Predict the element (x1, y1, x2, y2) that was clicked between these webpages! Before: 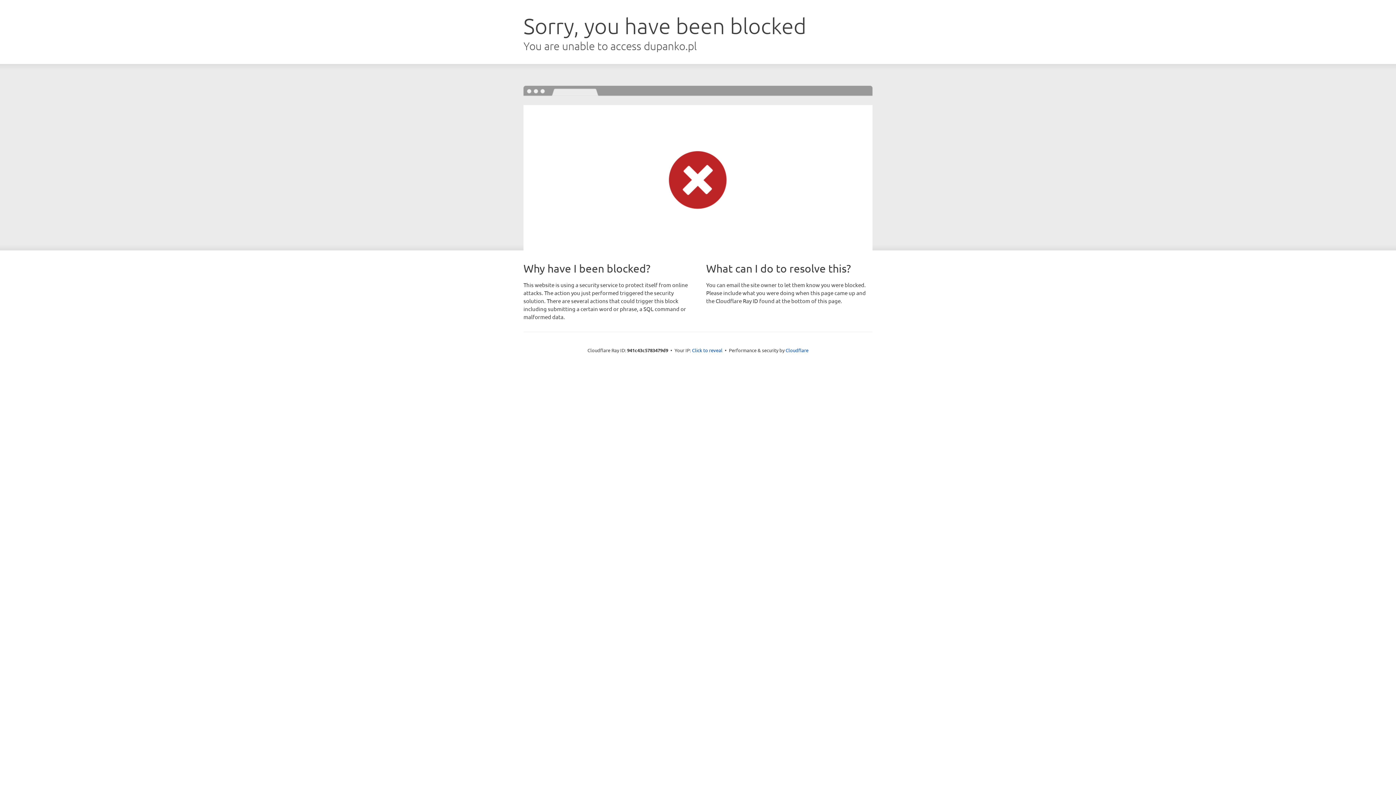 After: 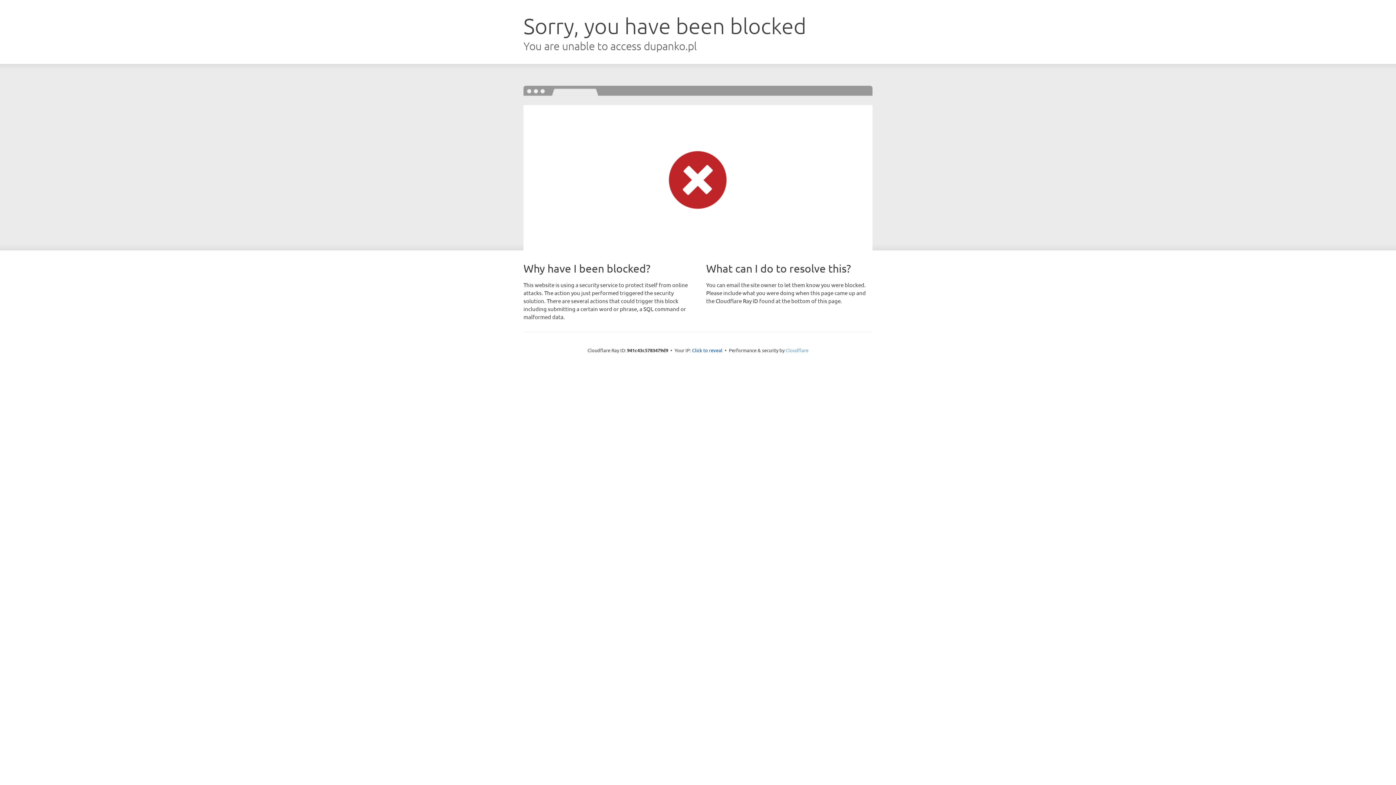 Action: bbox: (785, 347, 808, 353) label: Cloudflare